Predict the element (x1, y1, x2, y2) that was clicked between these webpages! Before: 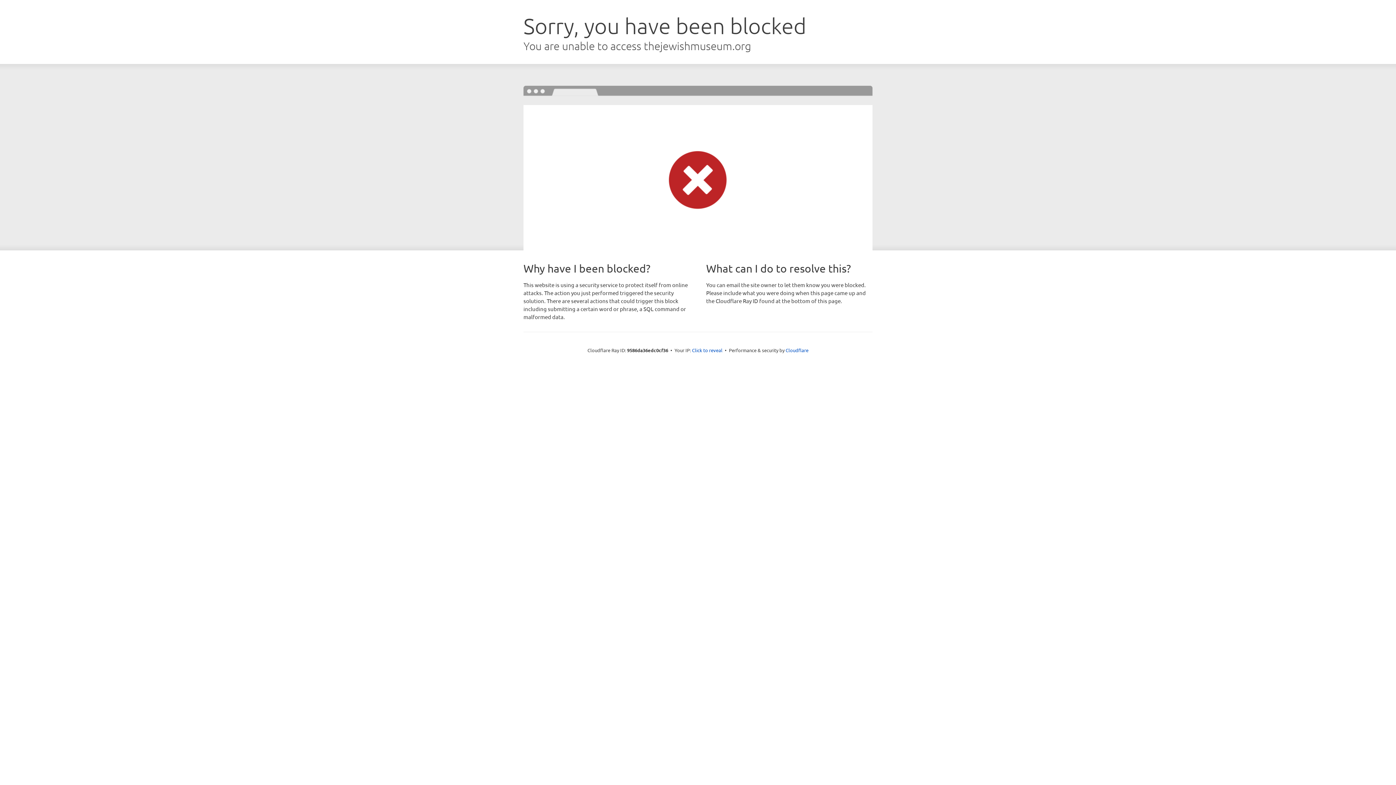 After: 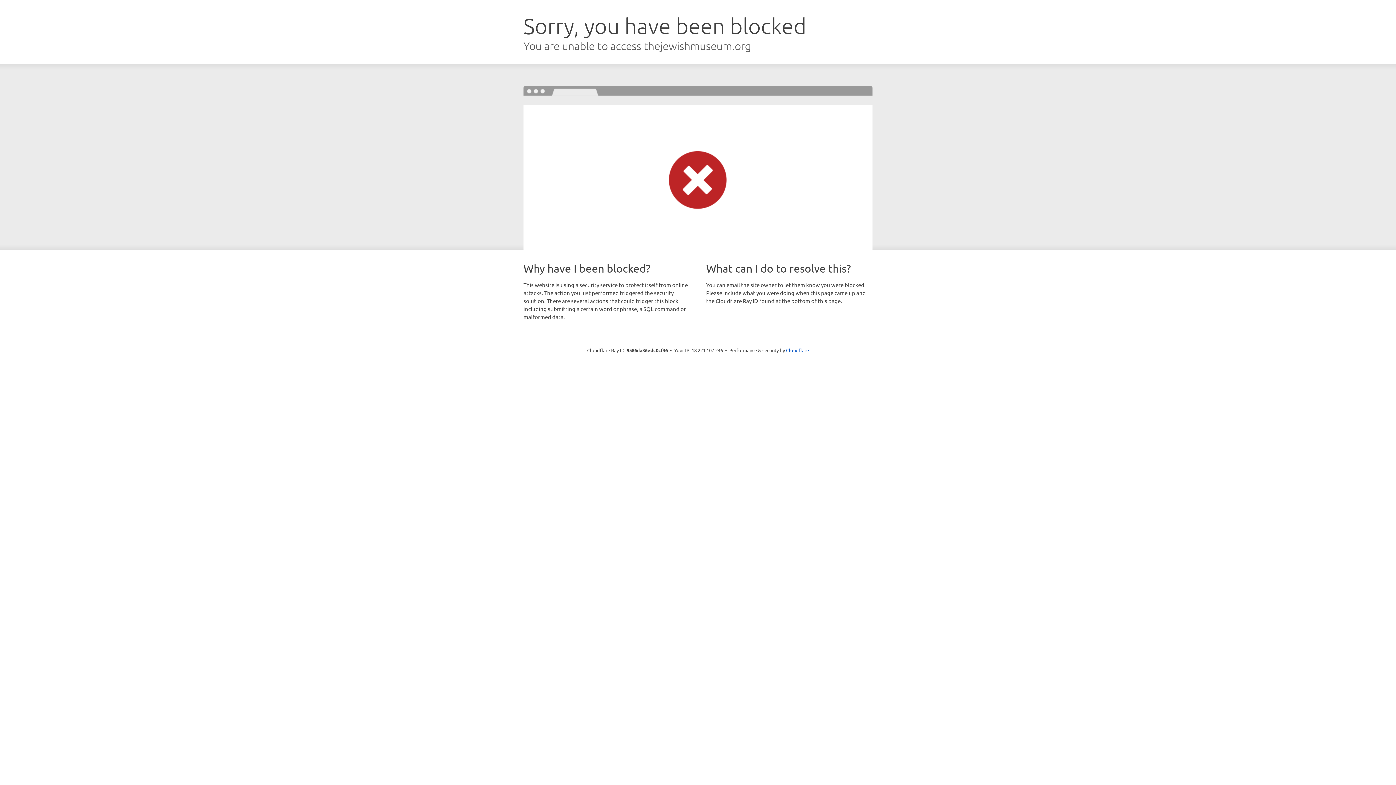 Action: label: Click to reveal bbox: (692, 346, 722, 353)